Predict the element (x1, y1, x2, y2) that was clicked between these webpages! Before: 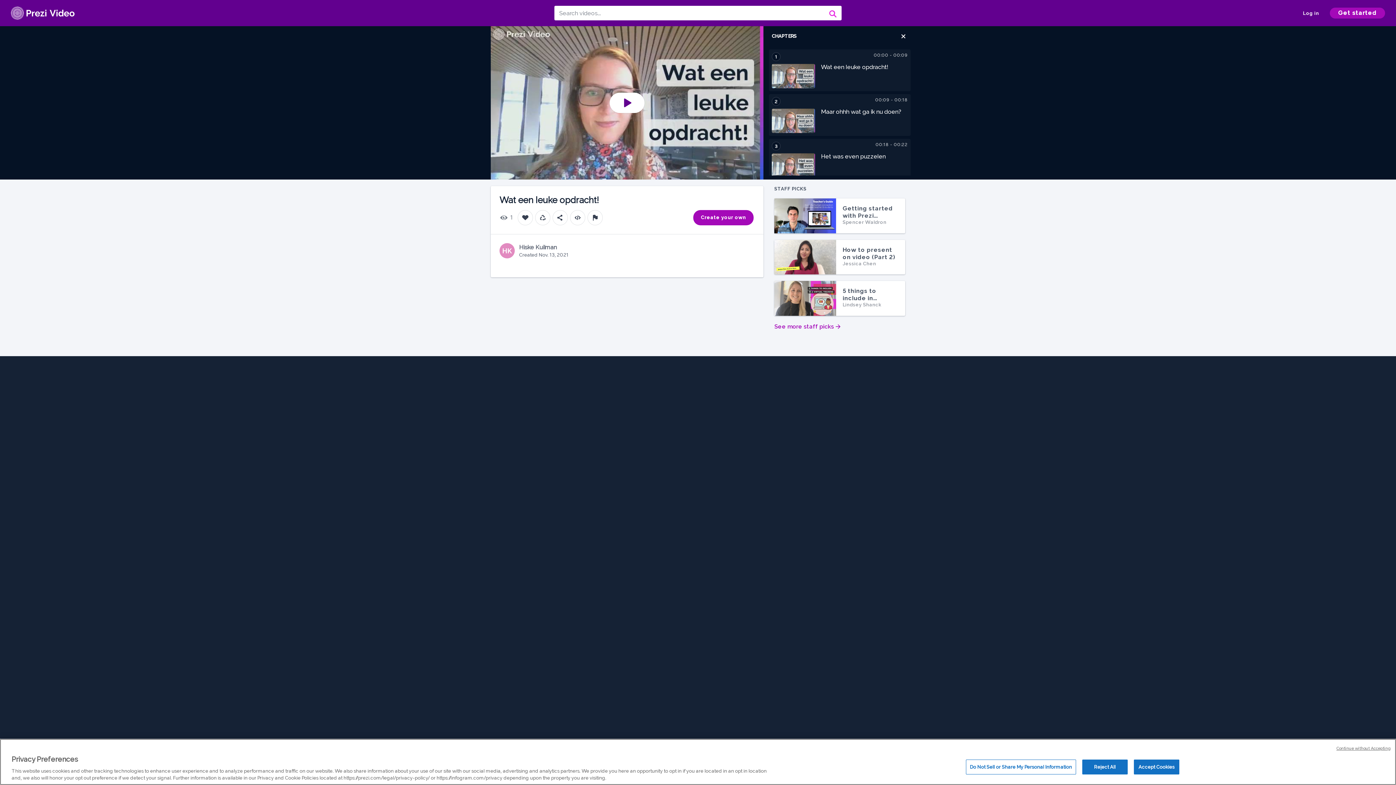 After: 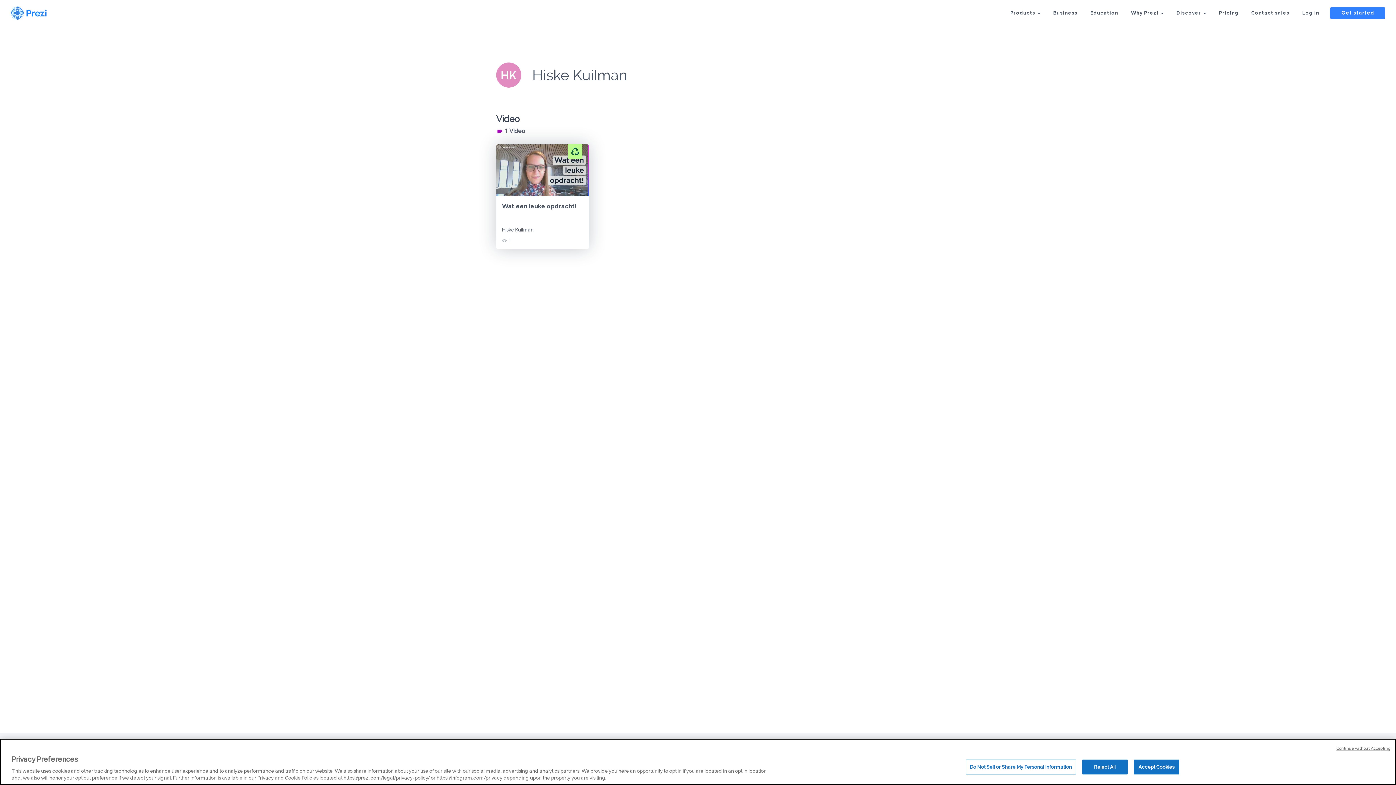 Action: label: HK bbox: (499, 243, 514, 258)